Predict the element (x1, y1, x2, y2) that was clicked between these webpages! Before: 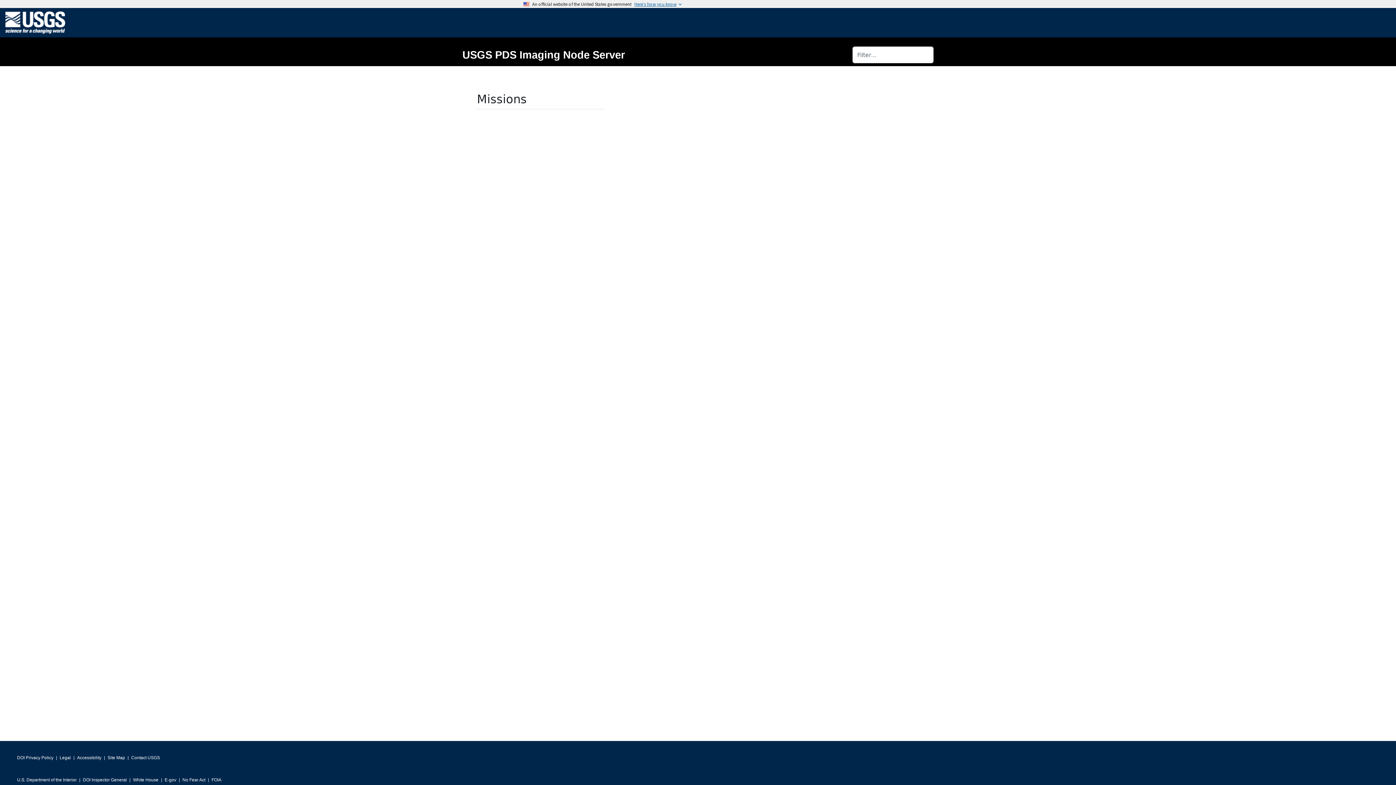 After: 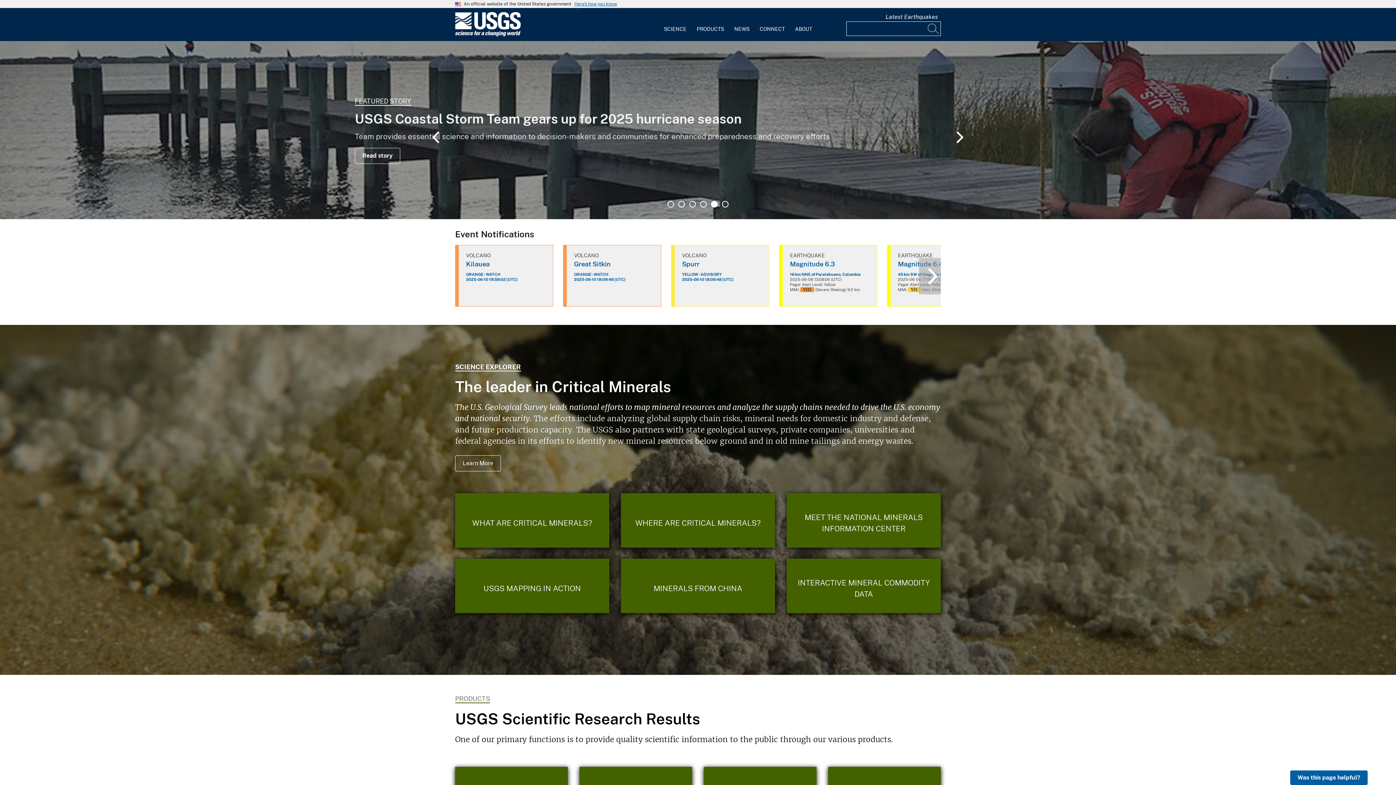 Action: bbox: (5, 19, 65, 25)